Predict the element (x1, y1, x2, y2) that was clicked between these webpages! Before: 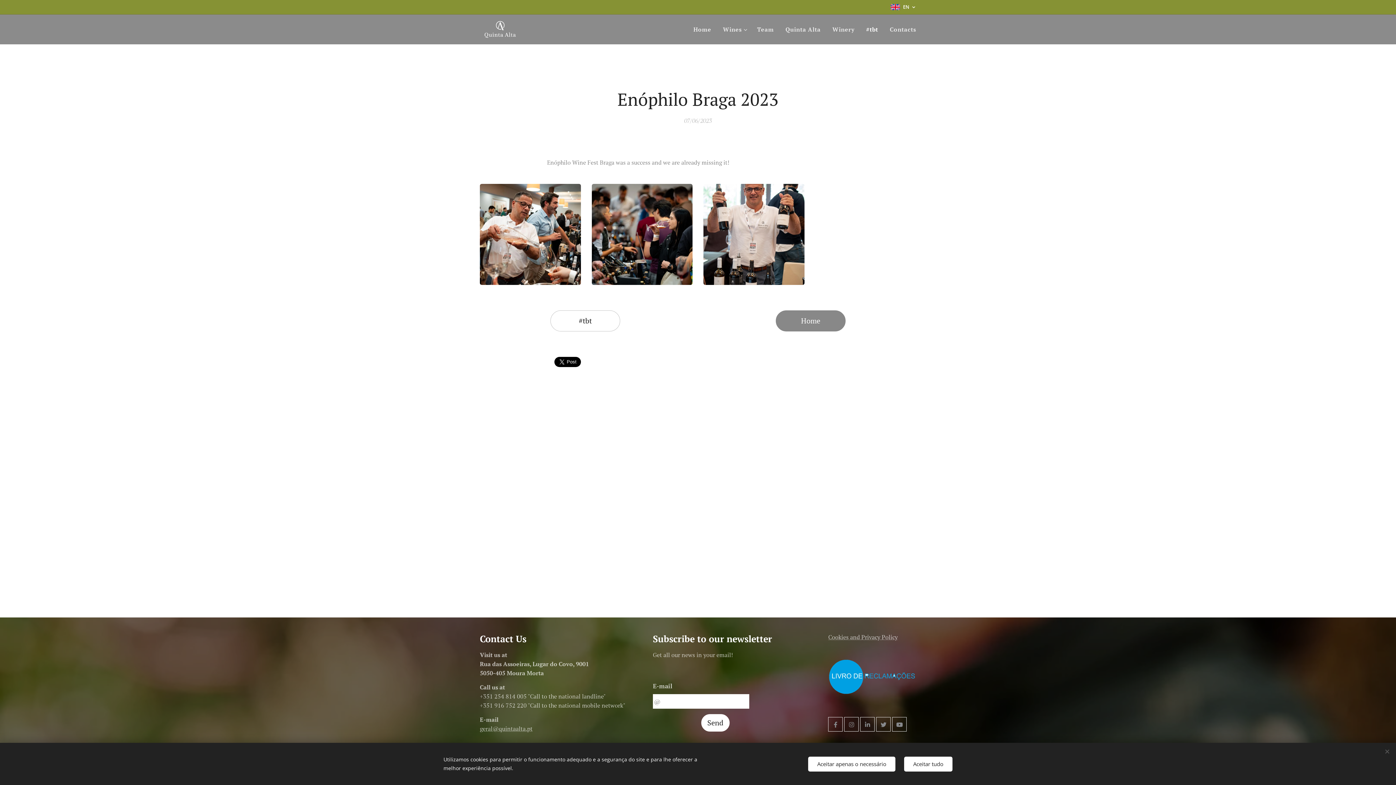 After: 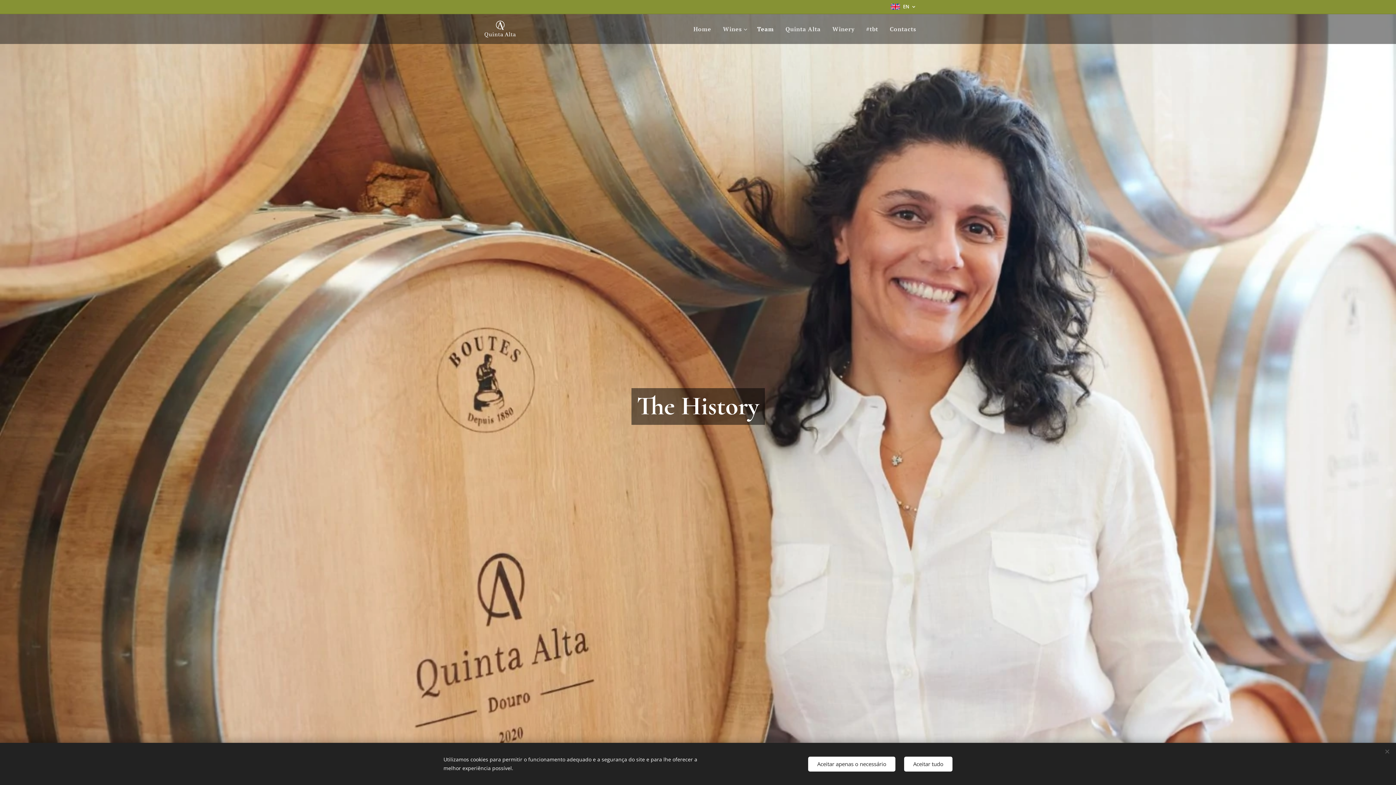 Action: bbox: (751, 20, 779, 38) label: Team